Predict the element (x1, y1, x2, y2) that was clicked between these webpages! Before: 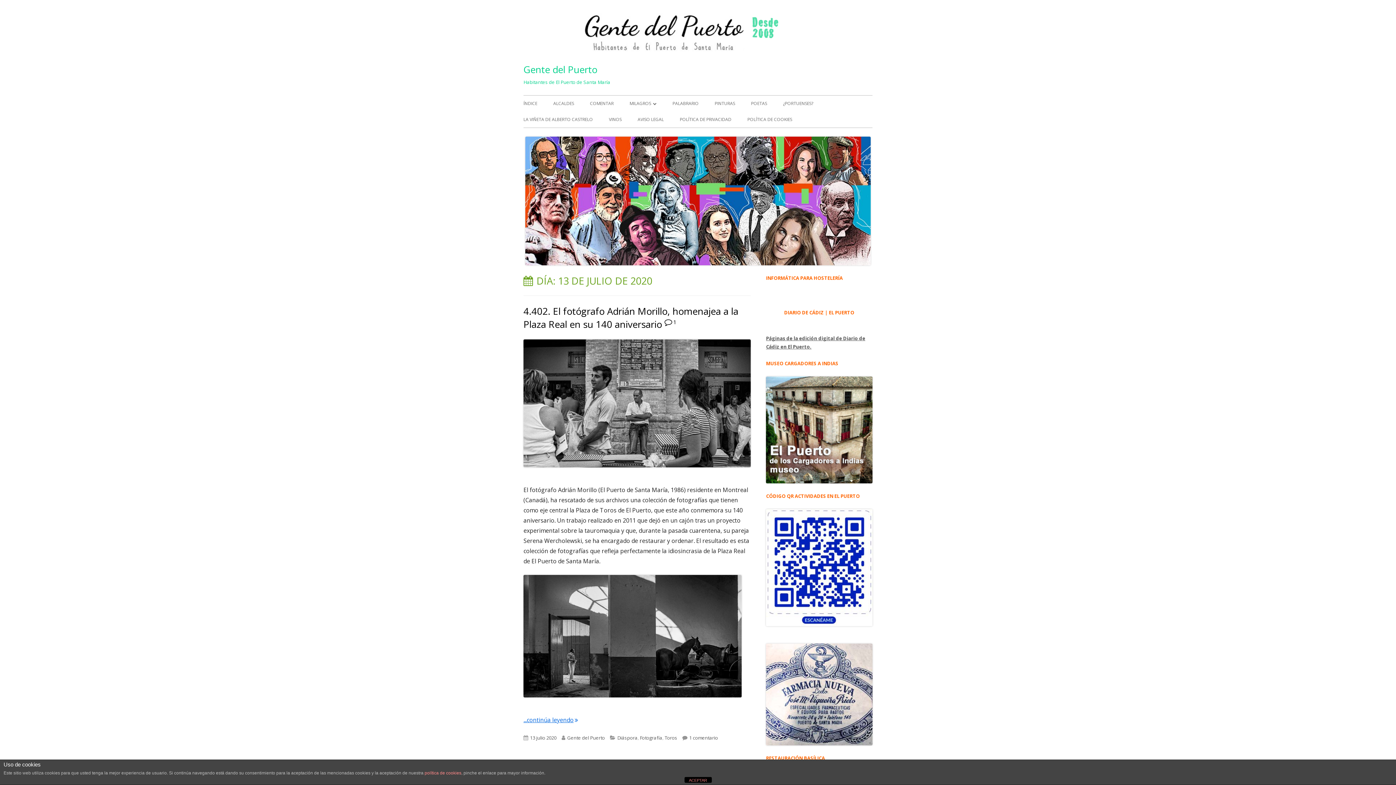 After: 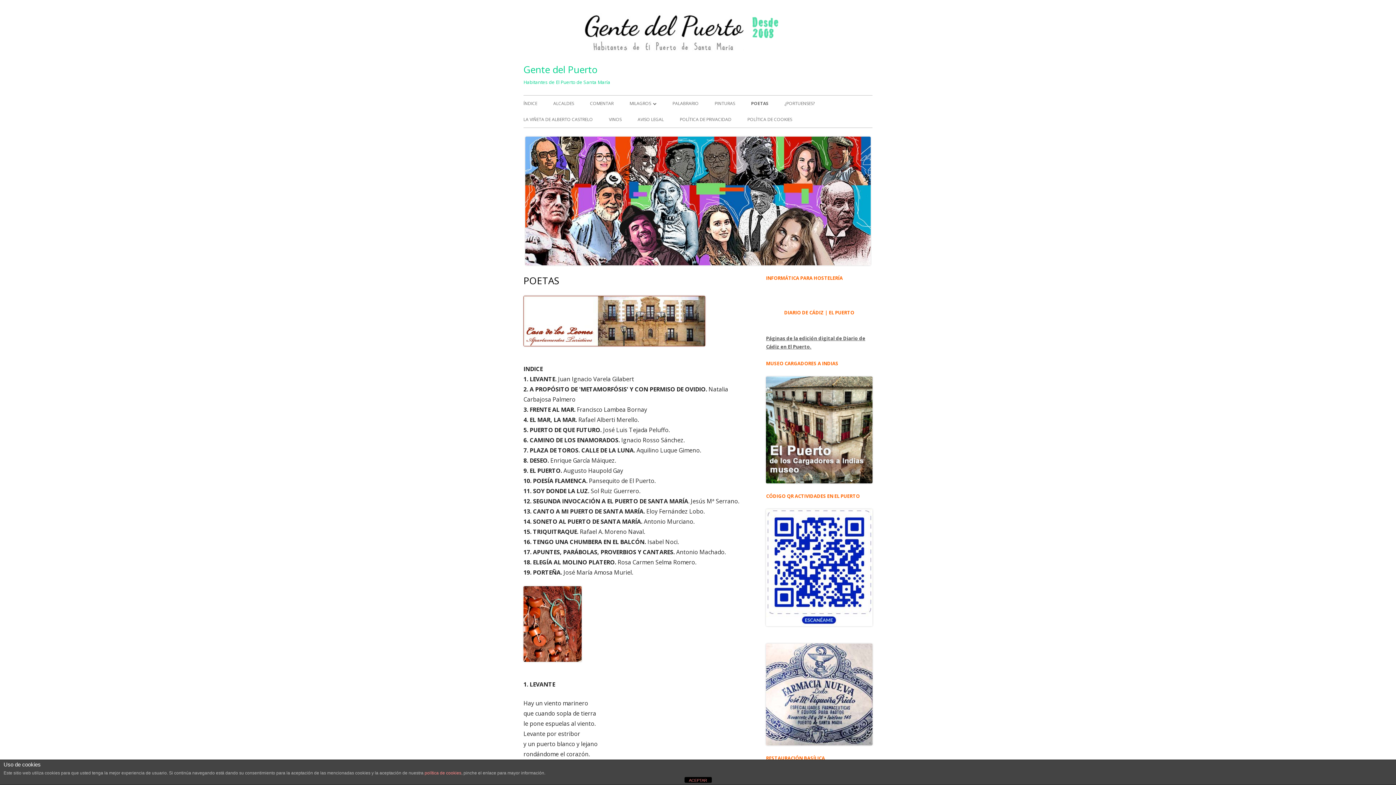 Action: bbox: (751, 95, 767, 111) label: POETAS